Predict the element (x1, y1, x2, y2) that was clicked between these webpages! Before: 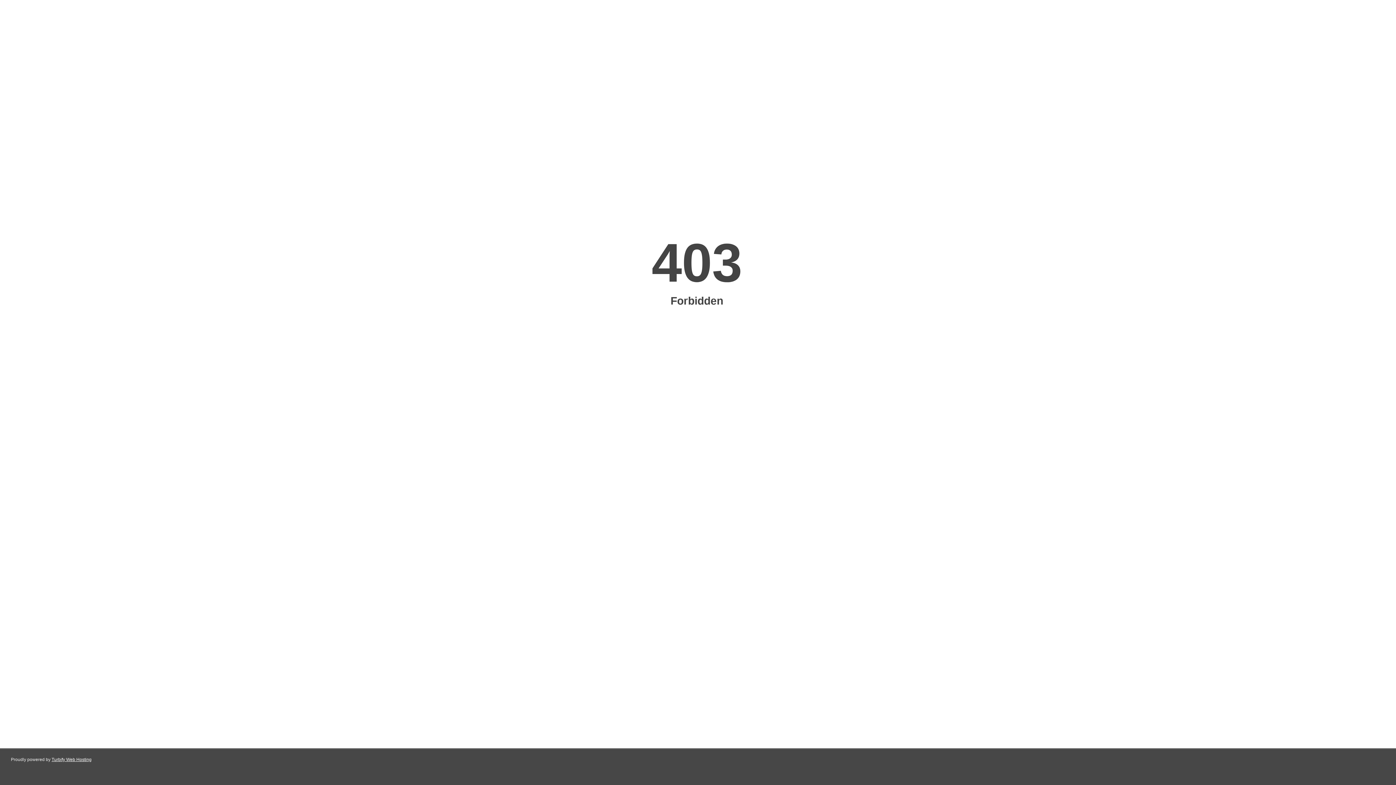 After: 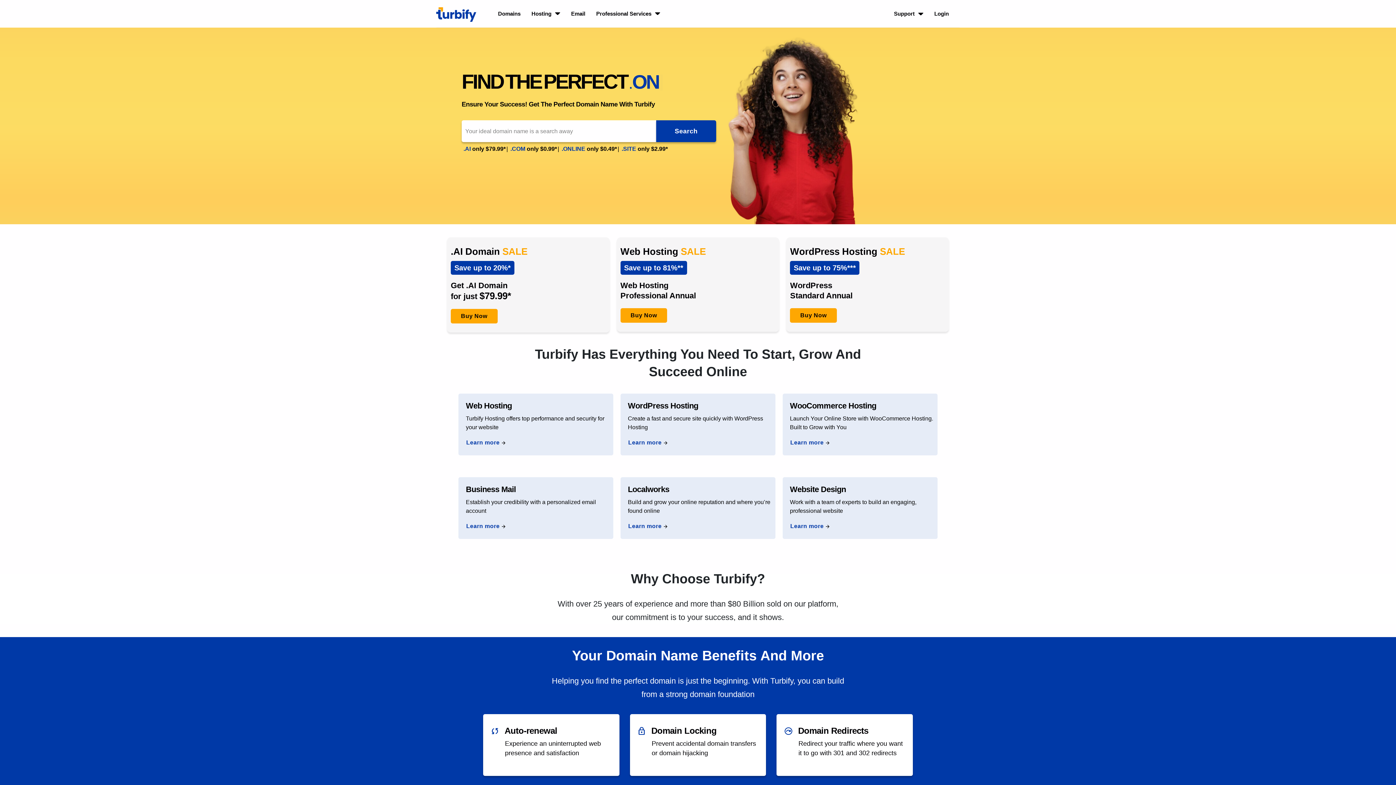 Action: label: Turbify Web Hosting bbox: (51, 757, 91, 762)